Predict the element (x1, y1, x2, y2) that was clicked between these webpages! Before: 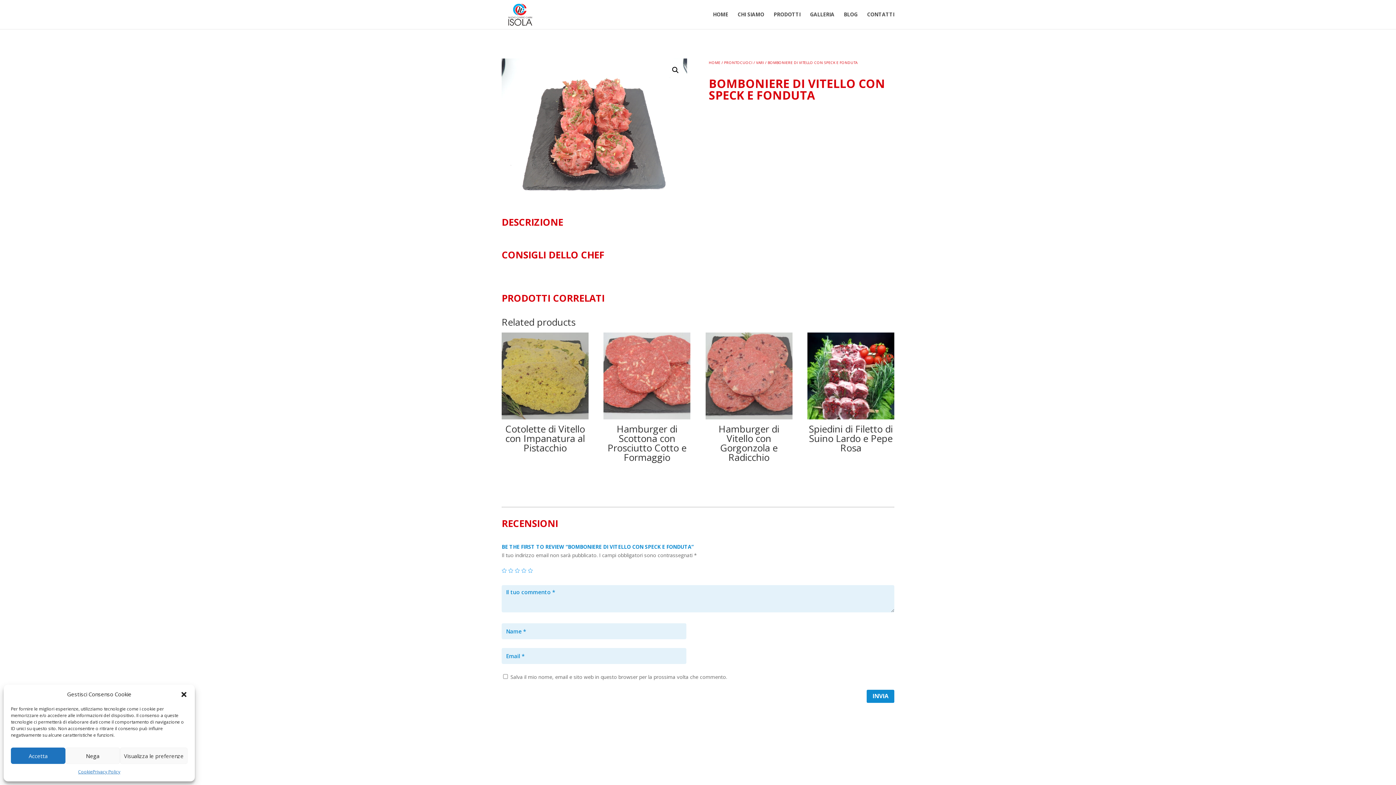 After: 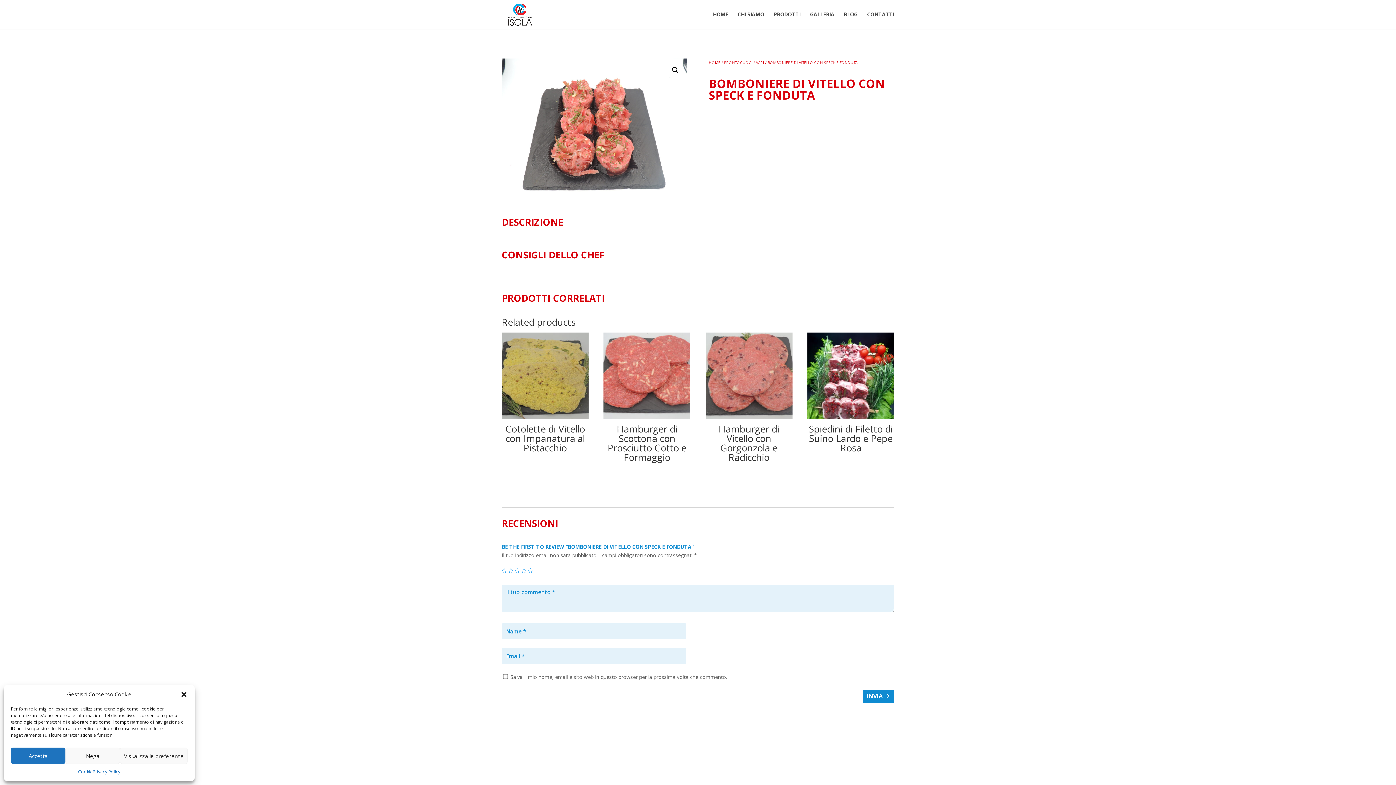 Action: bbox: (866, 690, 894, 703) label: INVIA